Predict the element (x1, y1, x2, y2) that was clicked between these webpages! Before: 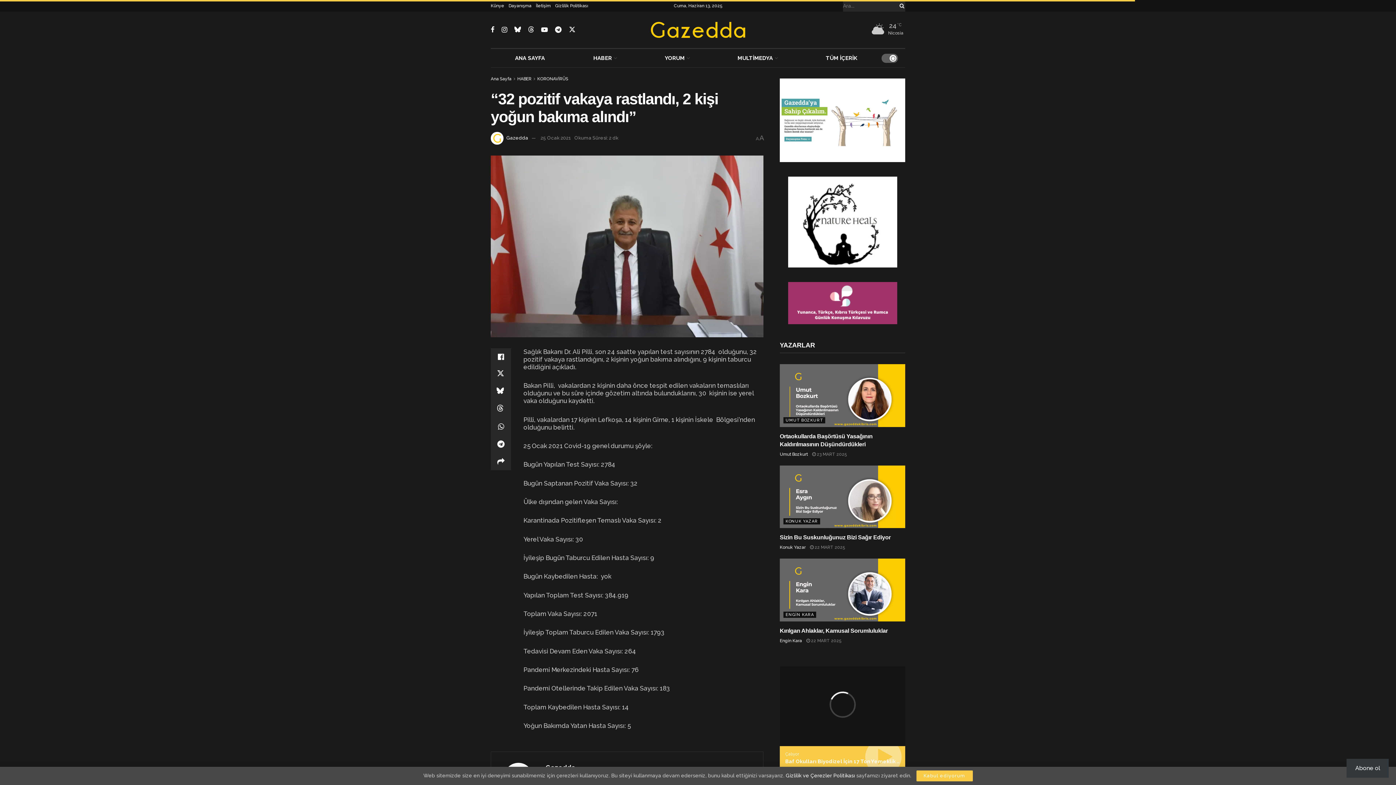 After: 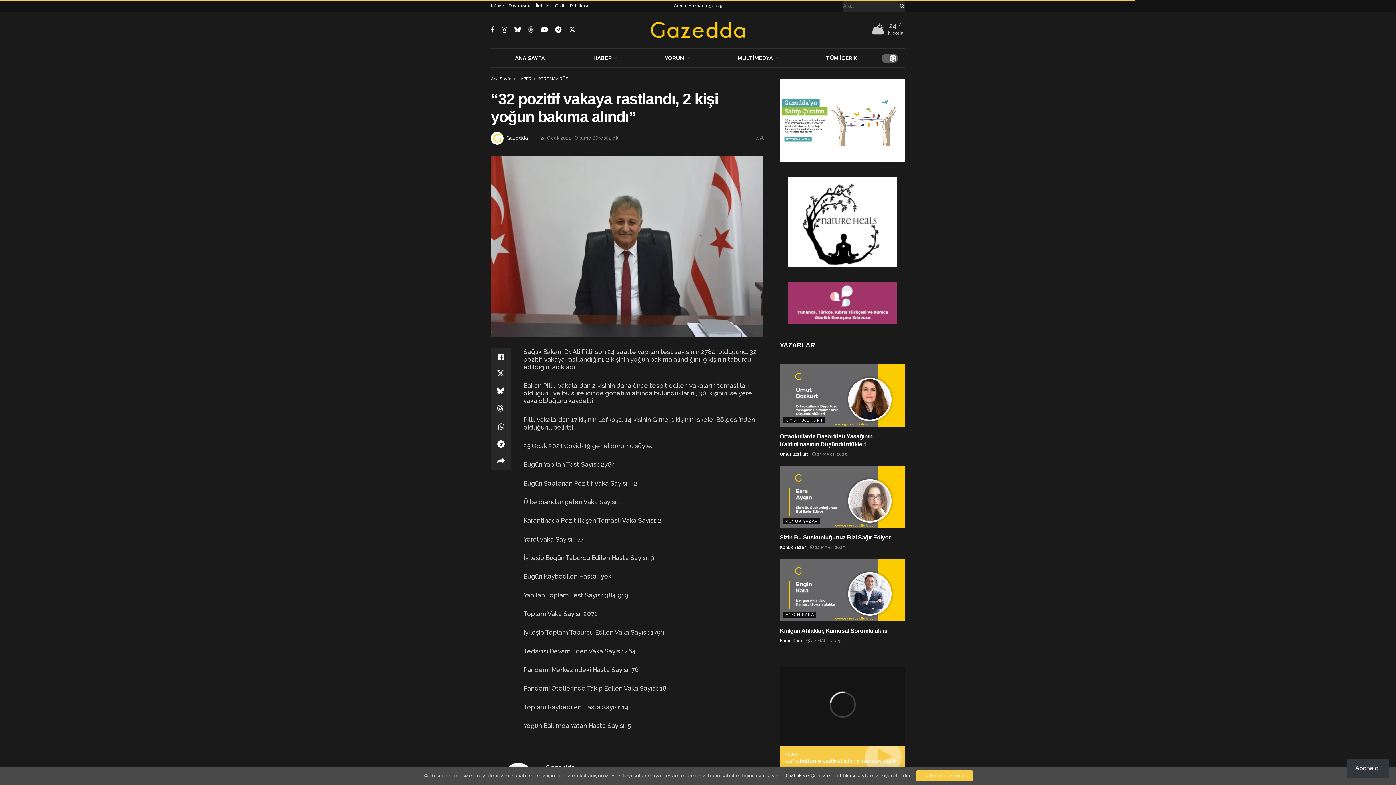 Action: bbox: (780, 78, 905, 162) label: Visit advertisement link